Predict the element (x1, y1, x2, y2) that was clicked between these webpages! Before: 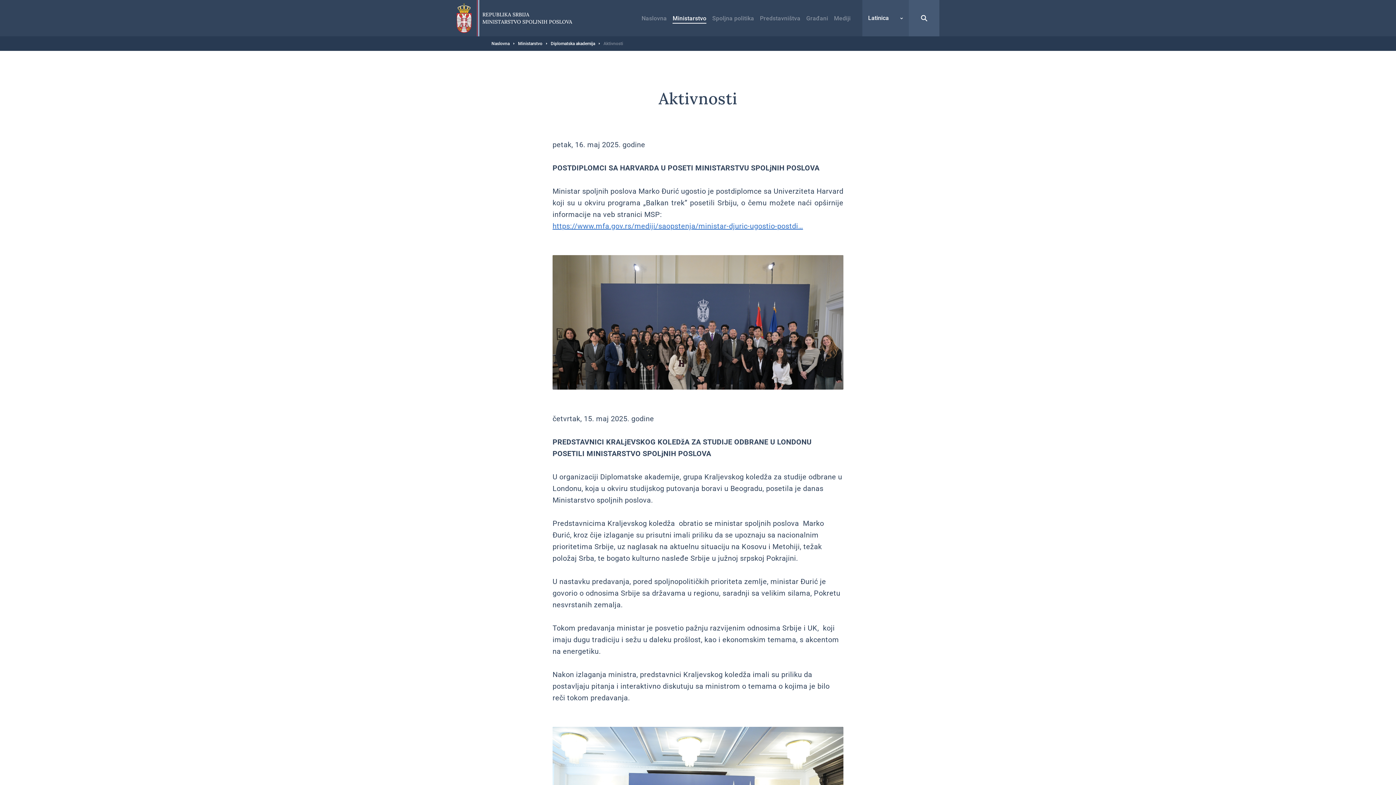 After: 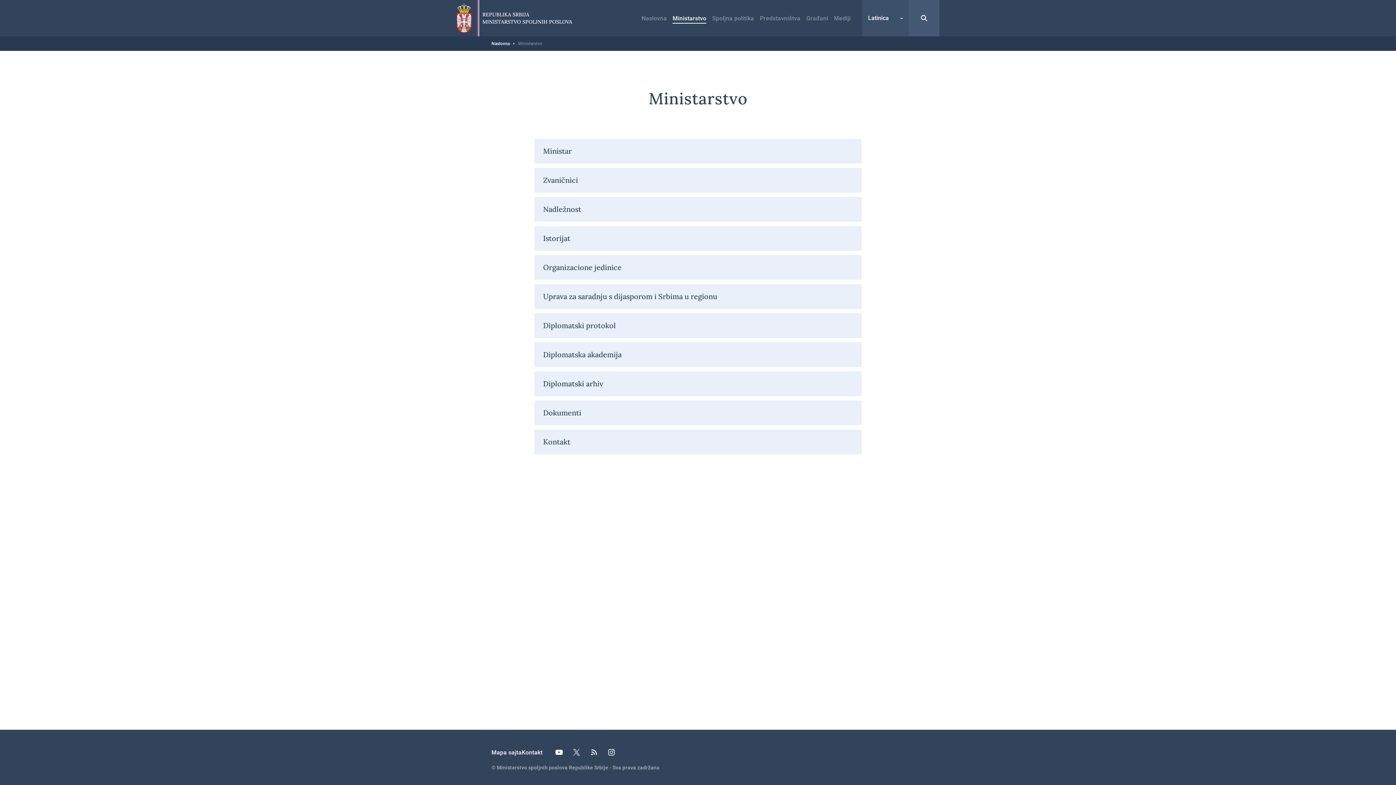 Action: bbox: (518, 41, 542, 46) label: Ministarstvo